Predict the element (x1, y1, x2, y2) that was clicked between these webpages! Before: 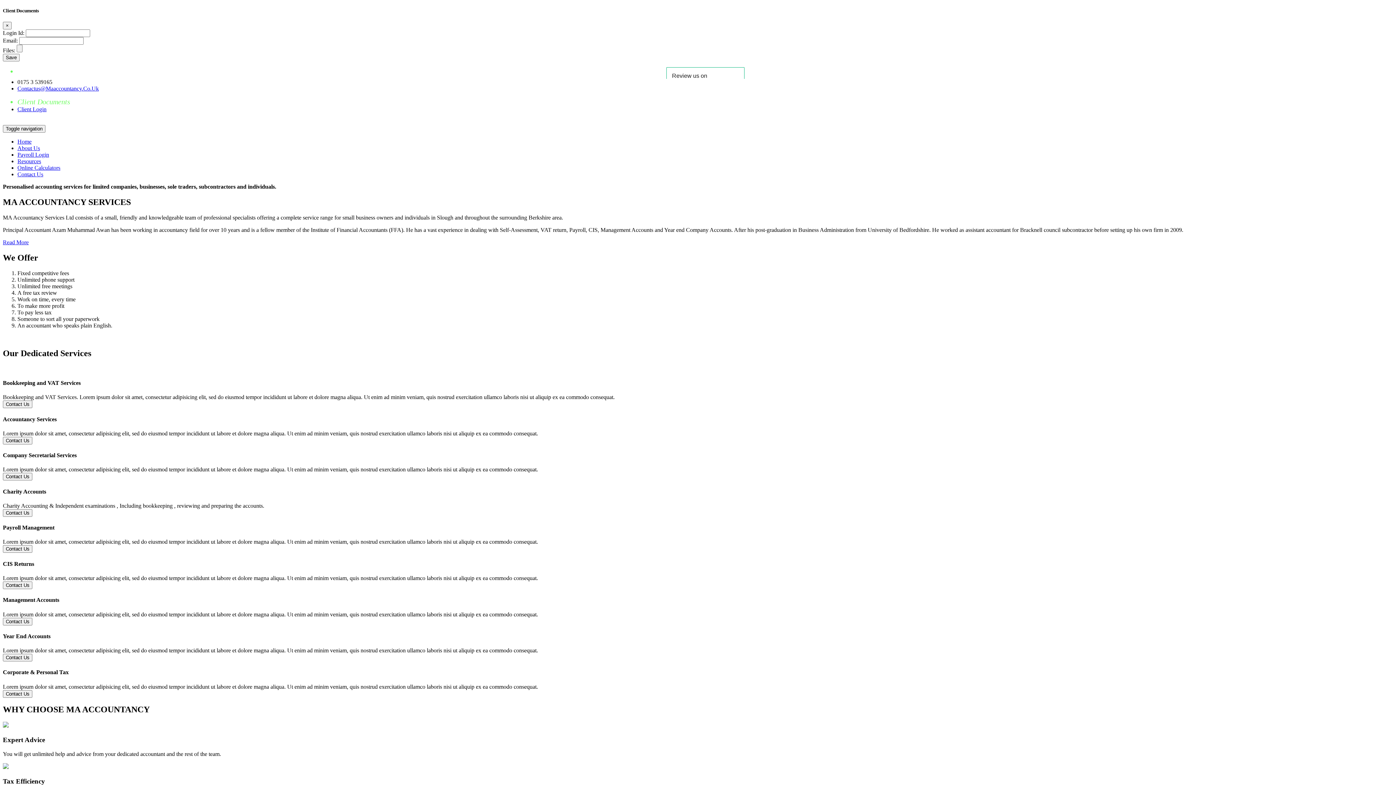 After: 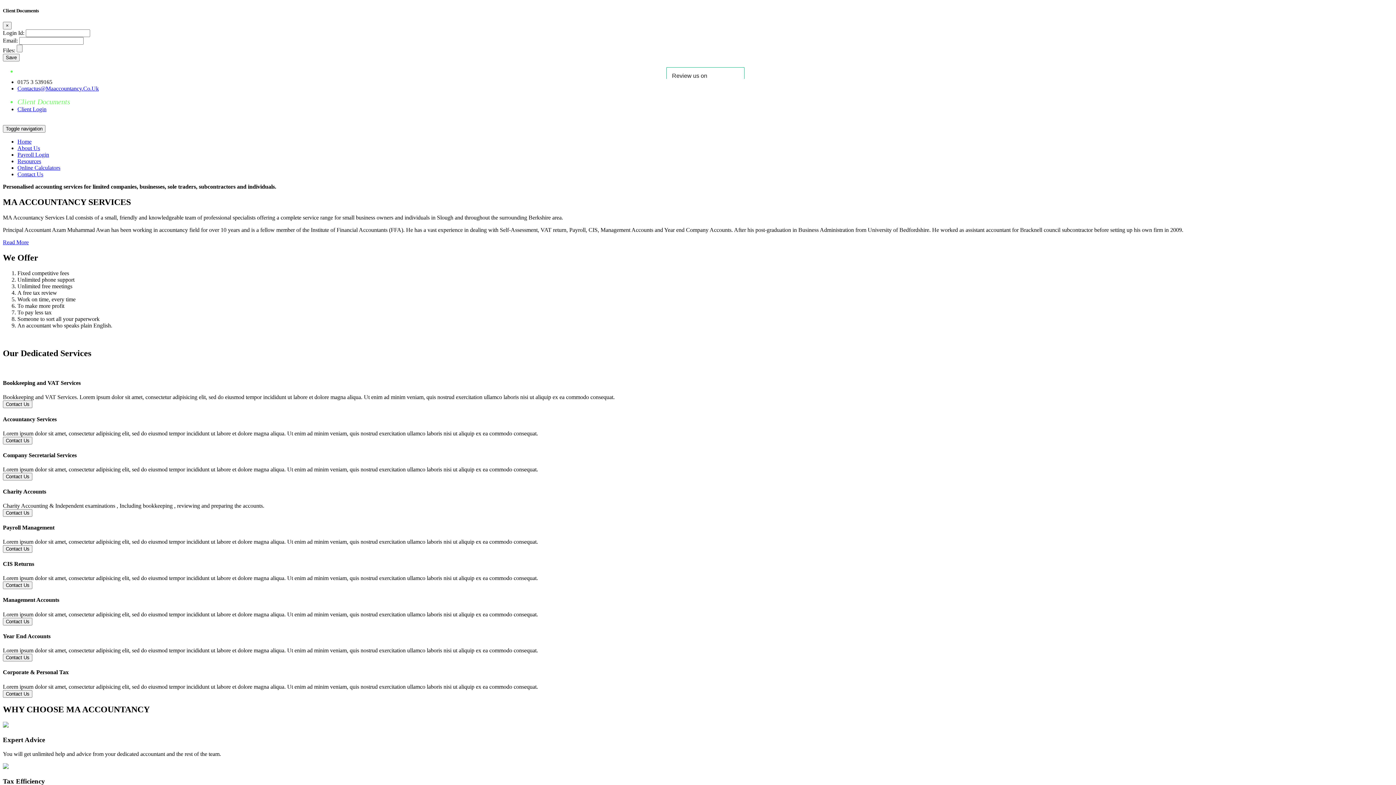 Action: label: Contactus@Maaccountancy.Co.Uk bbox: (17, 85, 98, 91)